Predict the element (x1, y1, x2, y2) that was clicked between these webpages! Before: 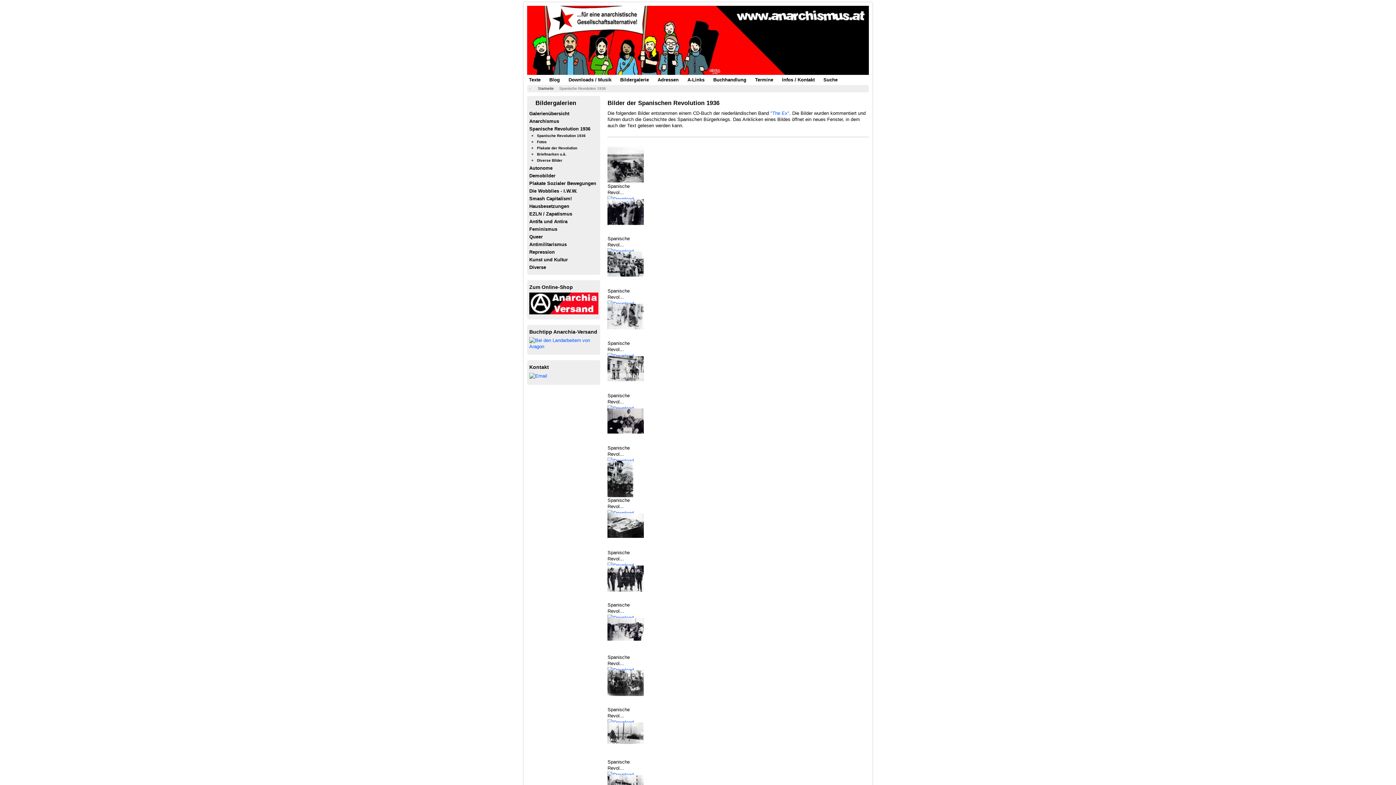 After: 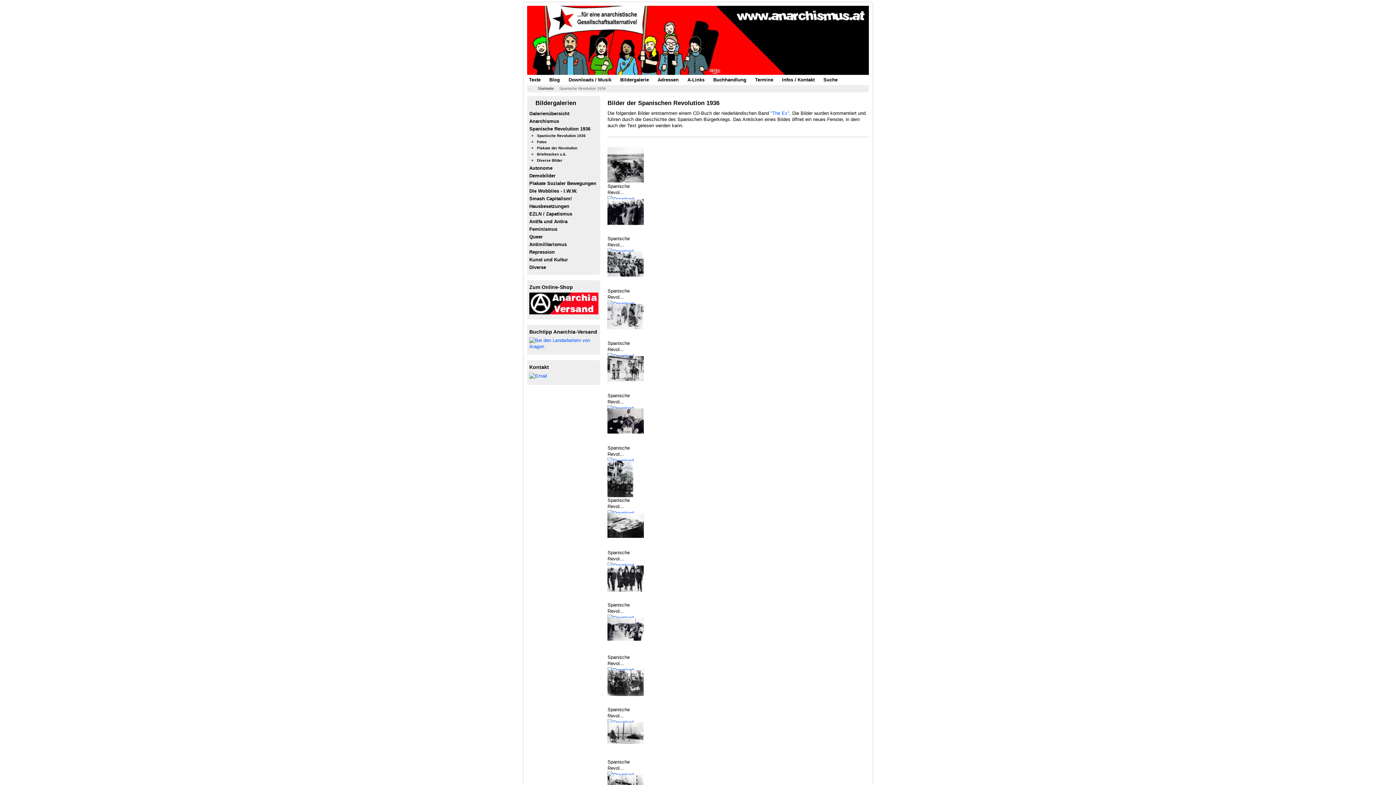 Action: bbox: (607, 626, 644, 631)